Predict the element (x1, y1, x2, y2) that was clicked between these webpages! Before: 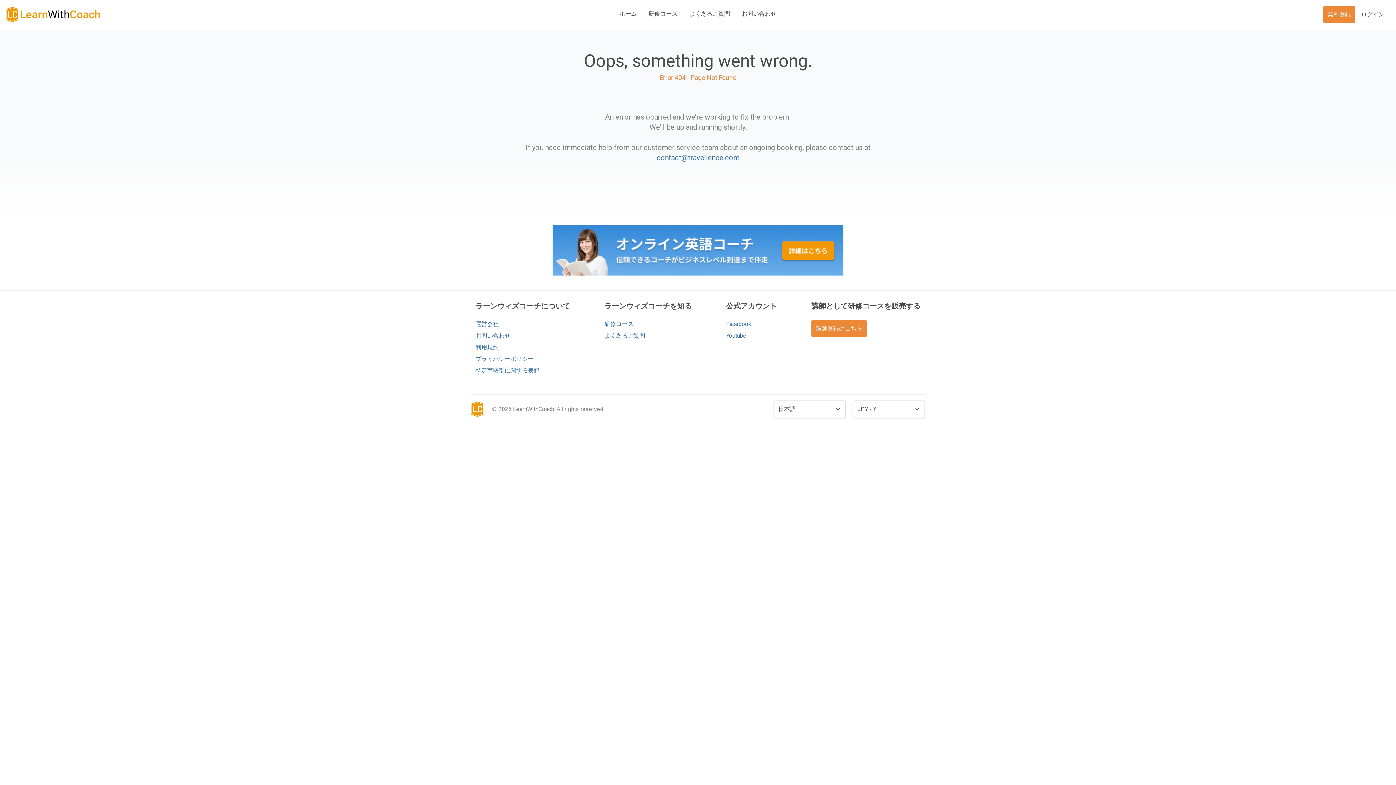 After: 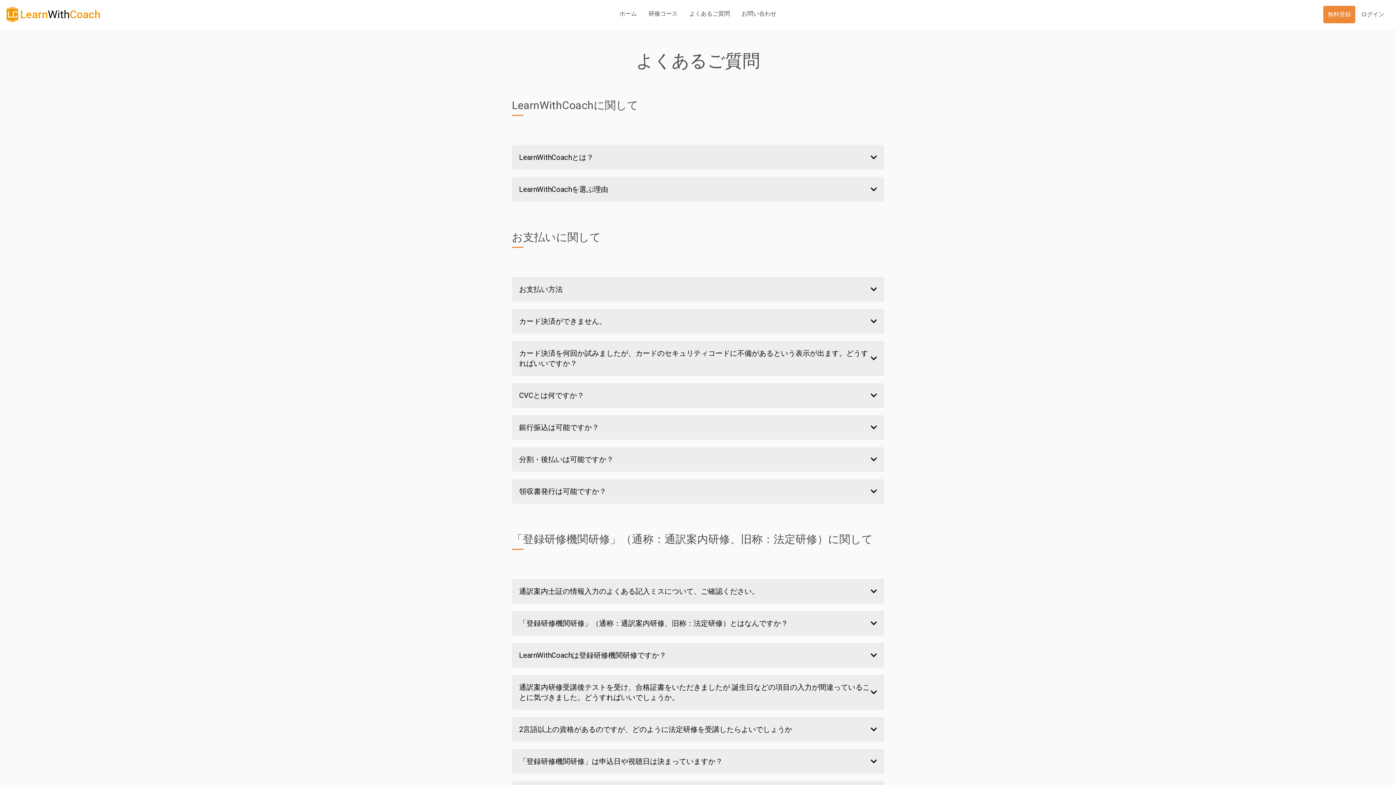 Action: bbox: (604, 331, 691, 340) label: よくあるご質問